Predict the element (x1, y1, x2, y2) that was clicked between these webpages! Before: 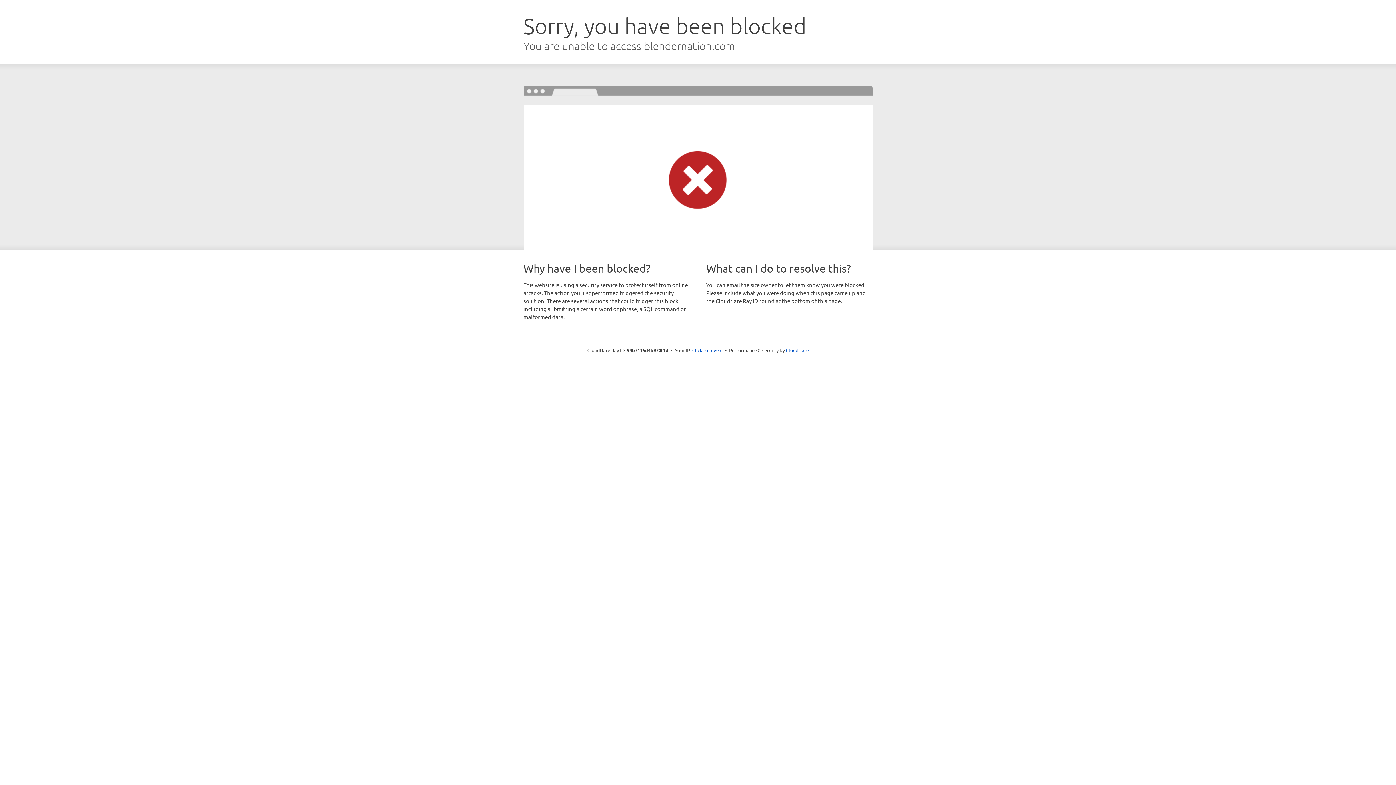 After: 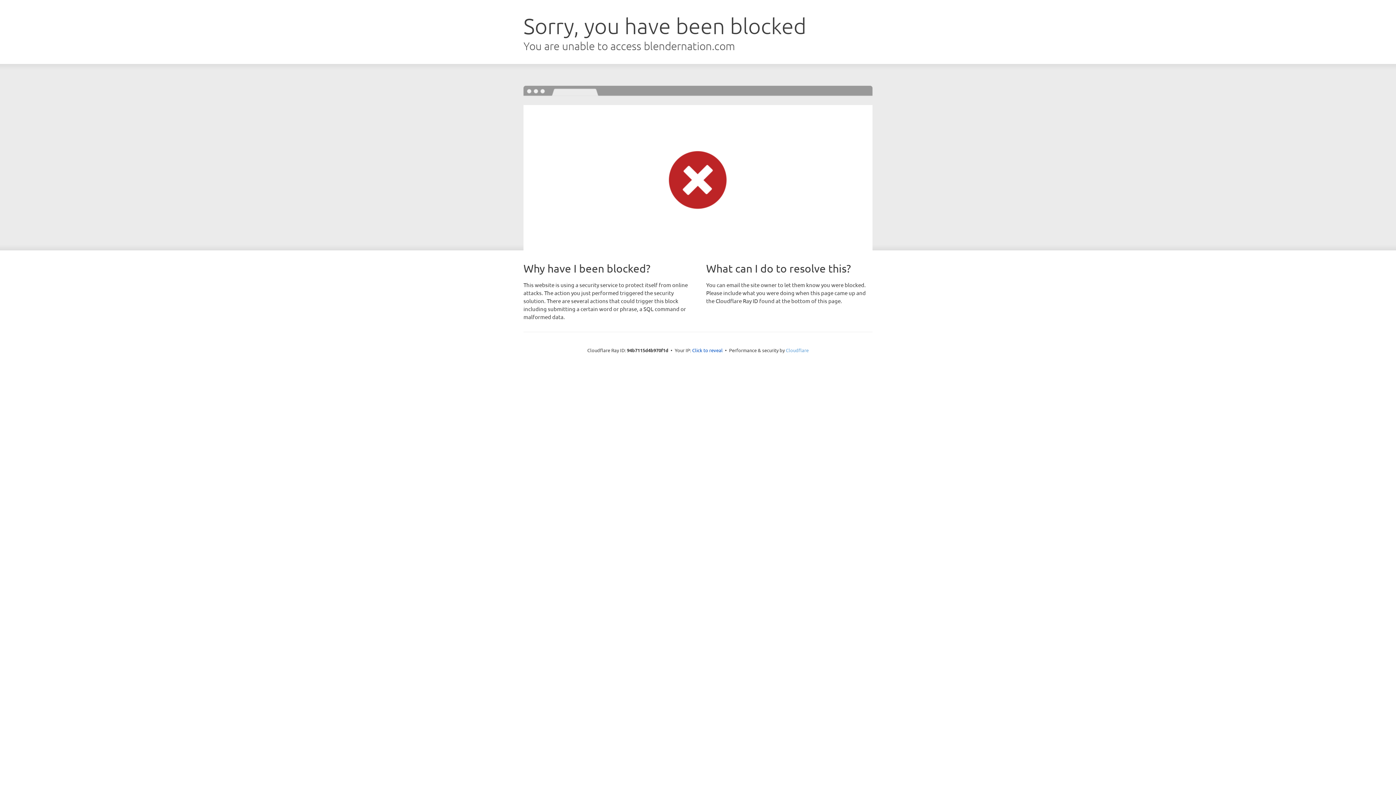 Action: label: Cloudflare bbox: (786, 347, 808, 353)